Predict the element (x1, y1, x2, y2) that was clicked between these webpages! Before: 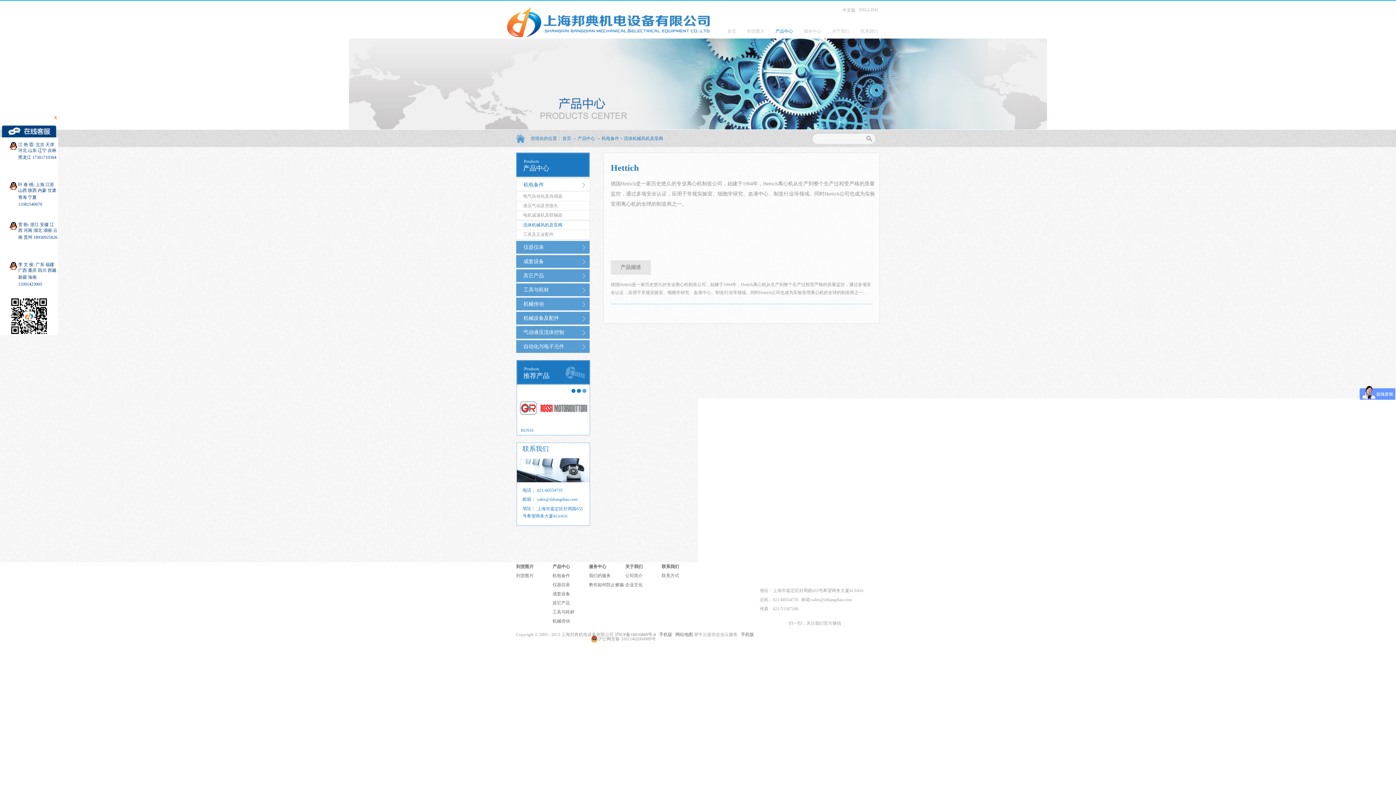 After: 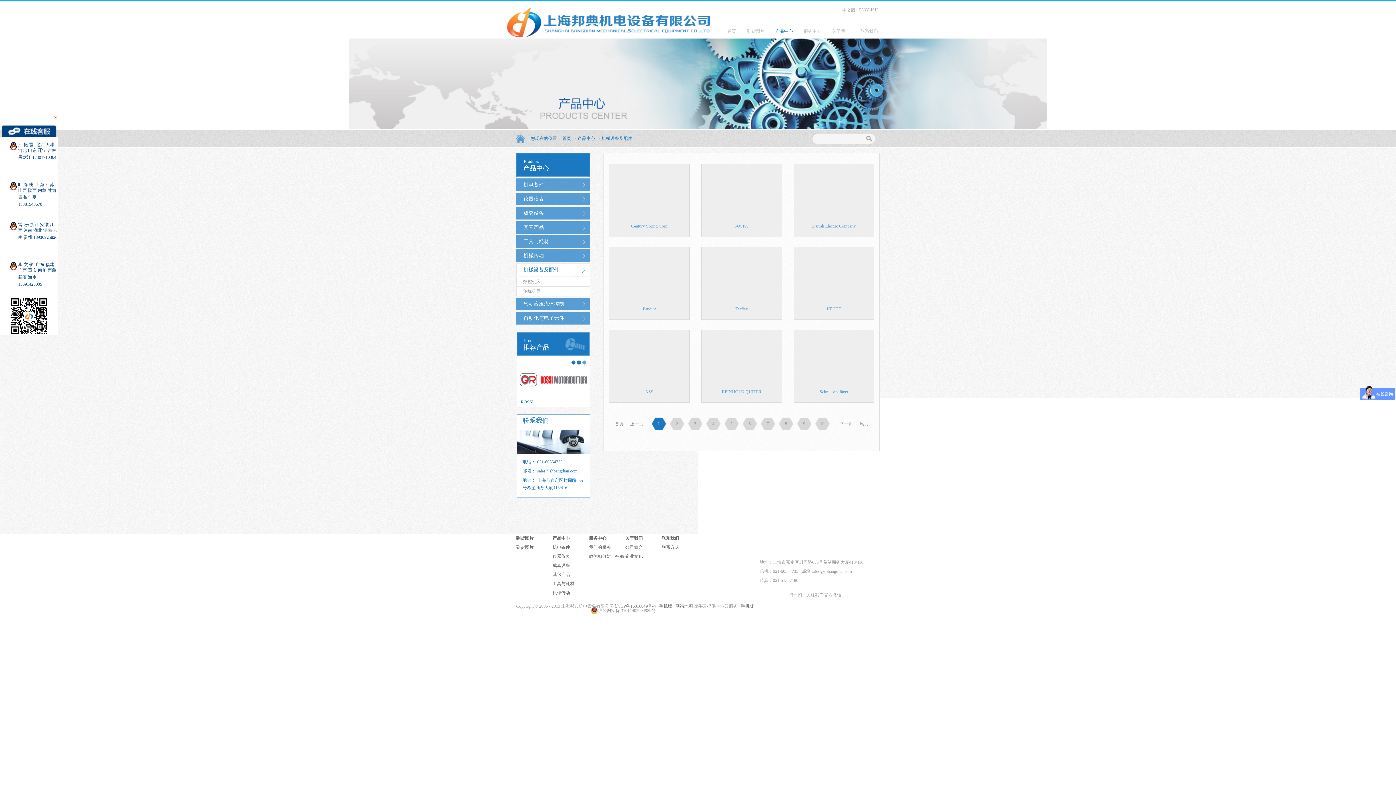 Action: bbox: (523, 312, 585, 324) label: 机械设备及配件